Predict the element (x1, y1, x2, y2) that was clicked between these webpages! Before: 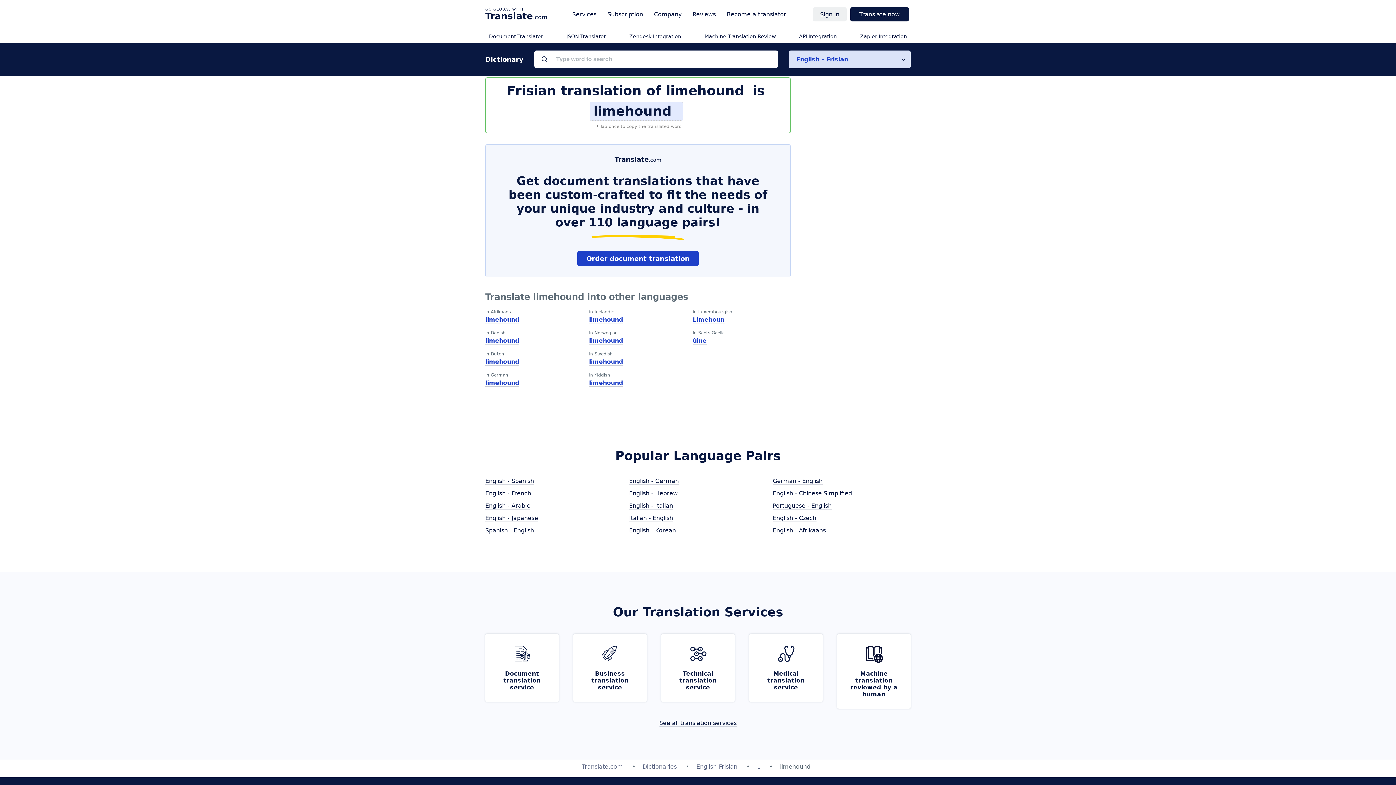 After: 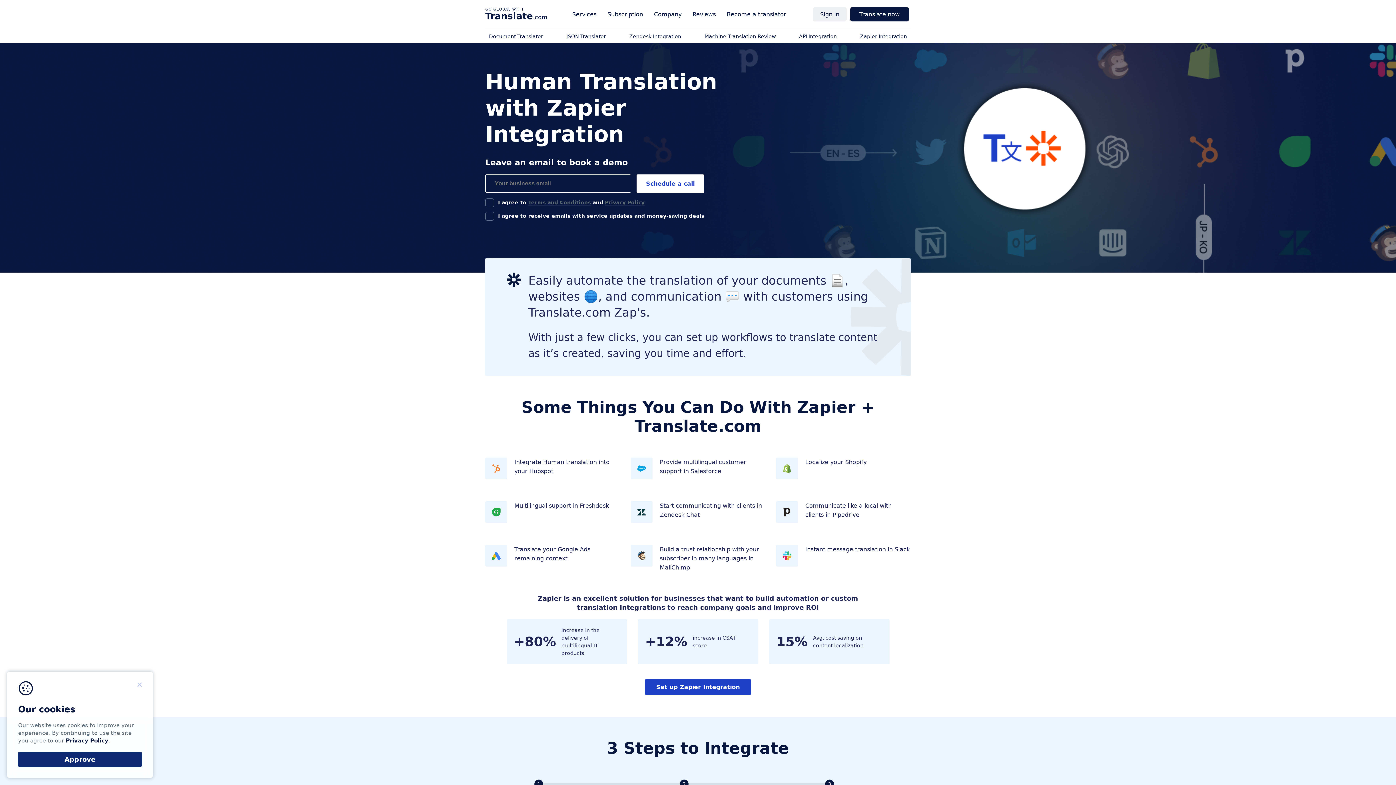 Action: label: Zapier Integration bbox: (860, 33, 907, 39)